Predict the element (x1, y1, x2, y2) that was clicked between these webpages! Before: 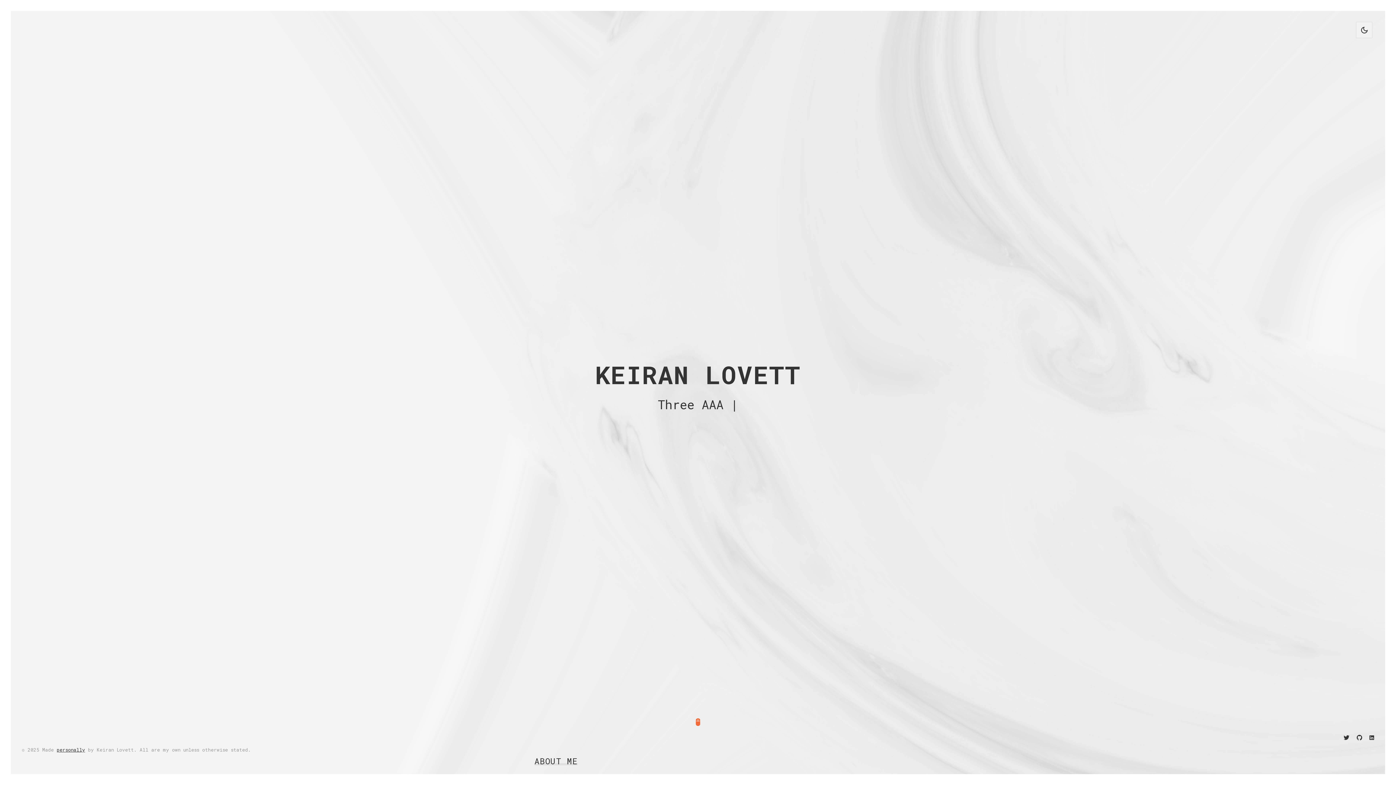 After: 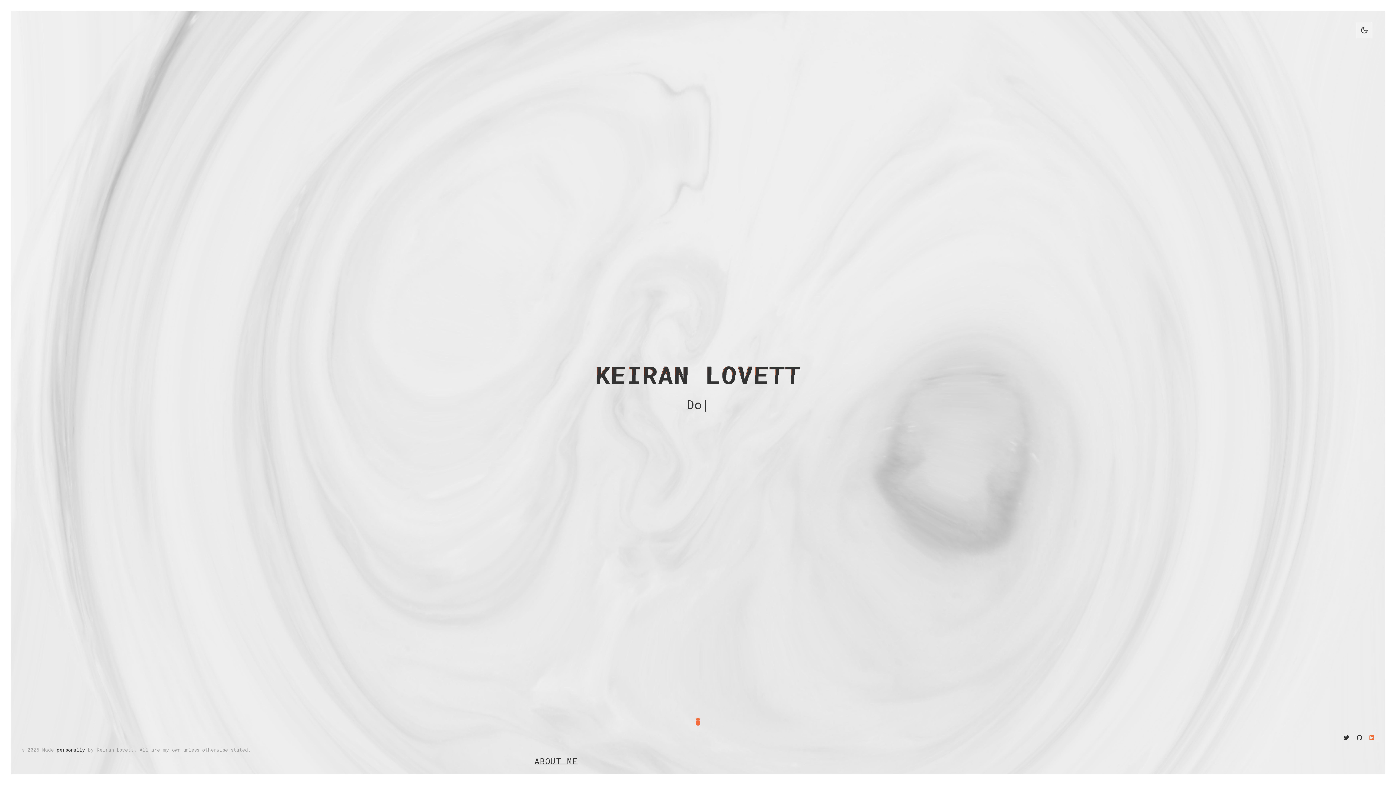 Action: bbox: (1369, 734, 1374, 741)